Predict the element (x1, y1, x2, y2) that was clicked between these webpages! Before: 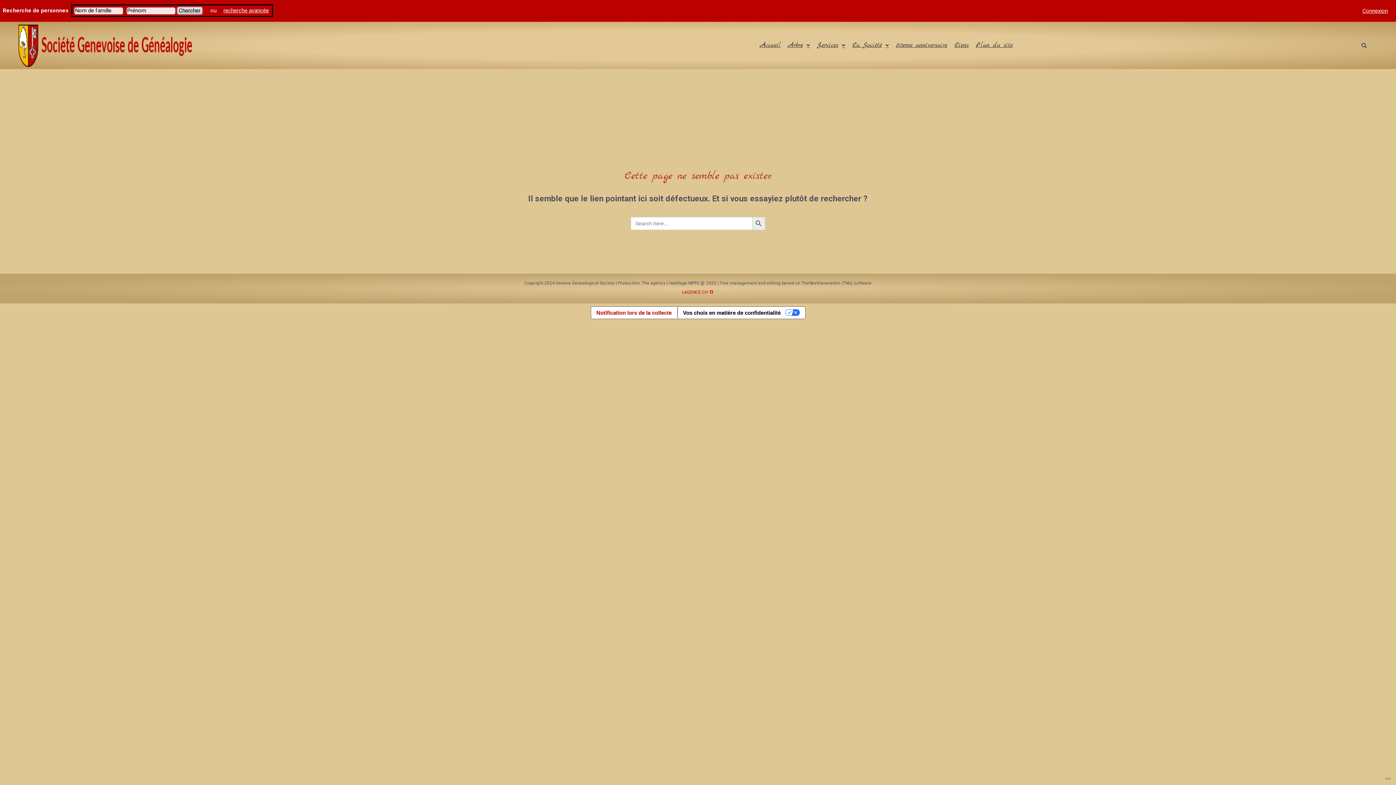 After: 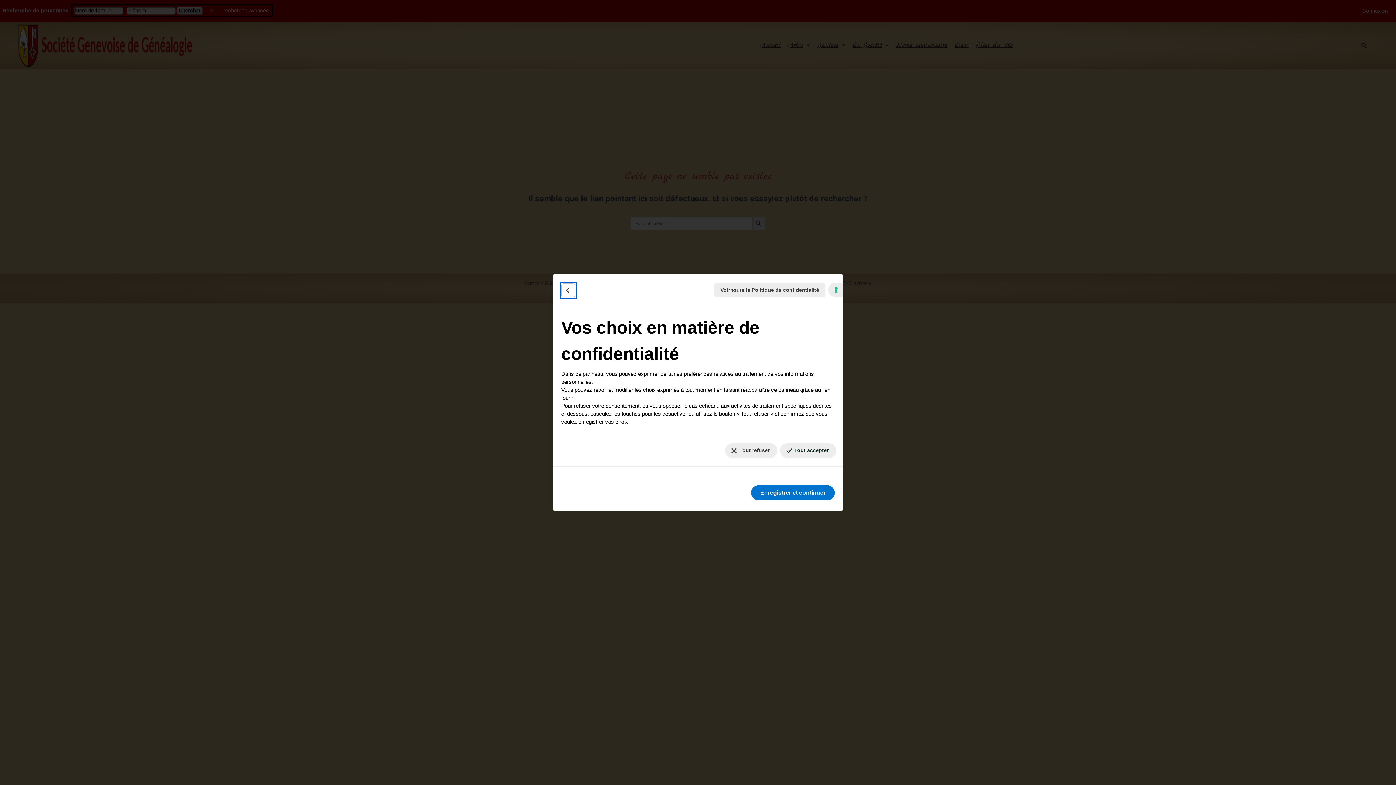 Action: label: Vos choix en matière de confidentialité bbox: (677, 306, 805, 318)